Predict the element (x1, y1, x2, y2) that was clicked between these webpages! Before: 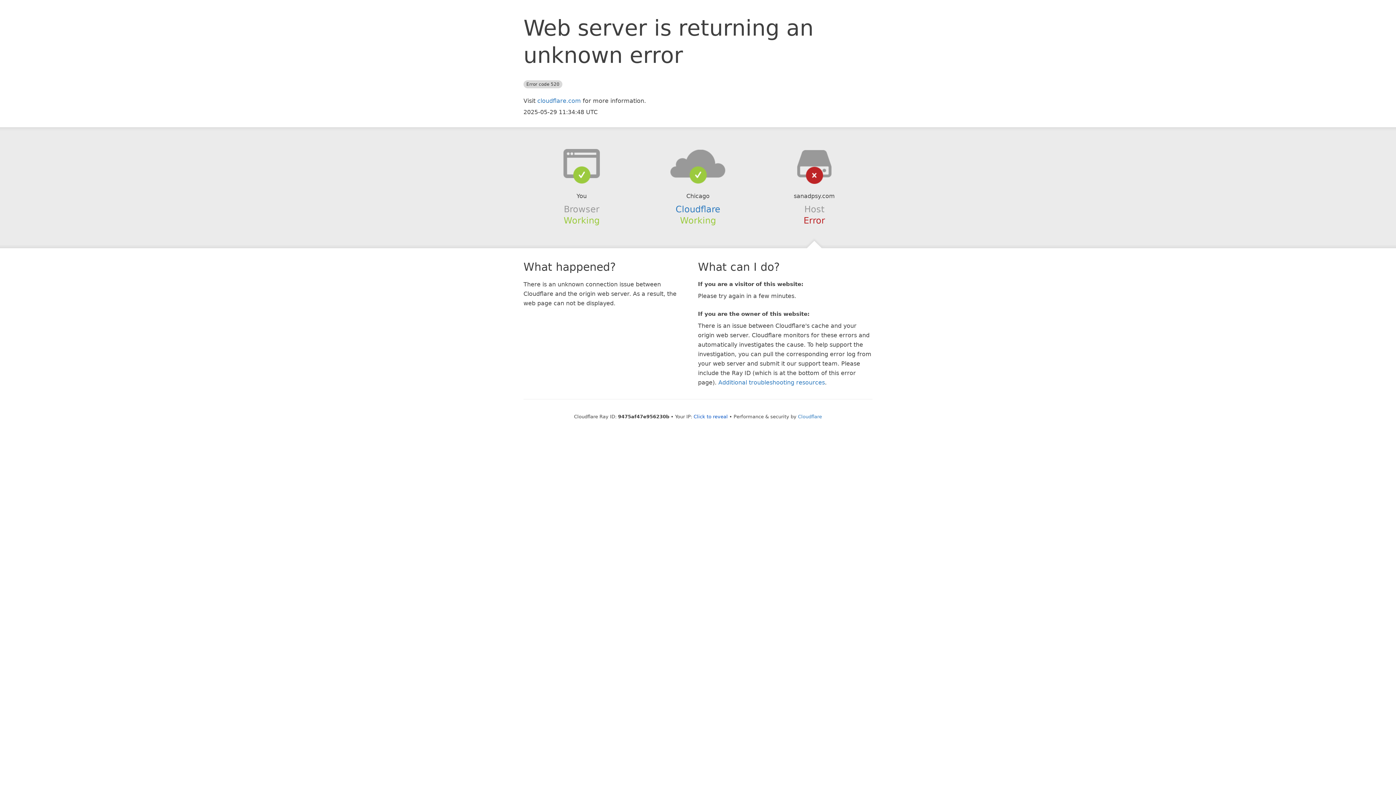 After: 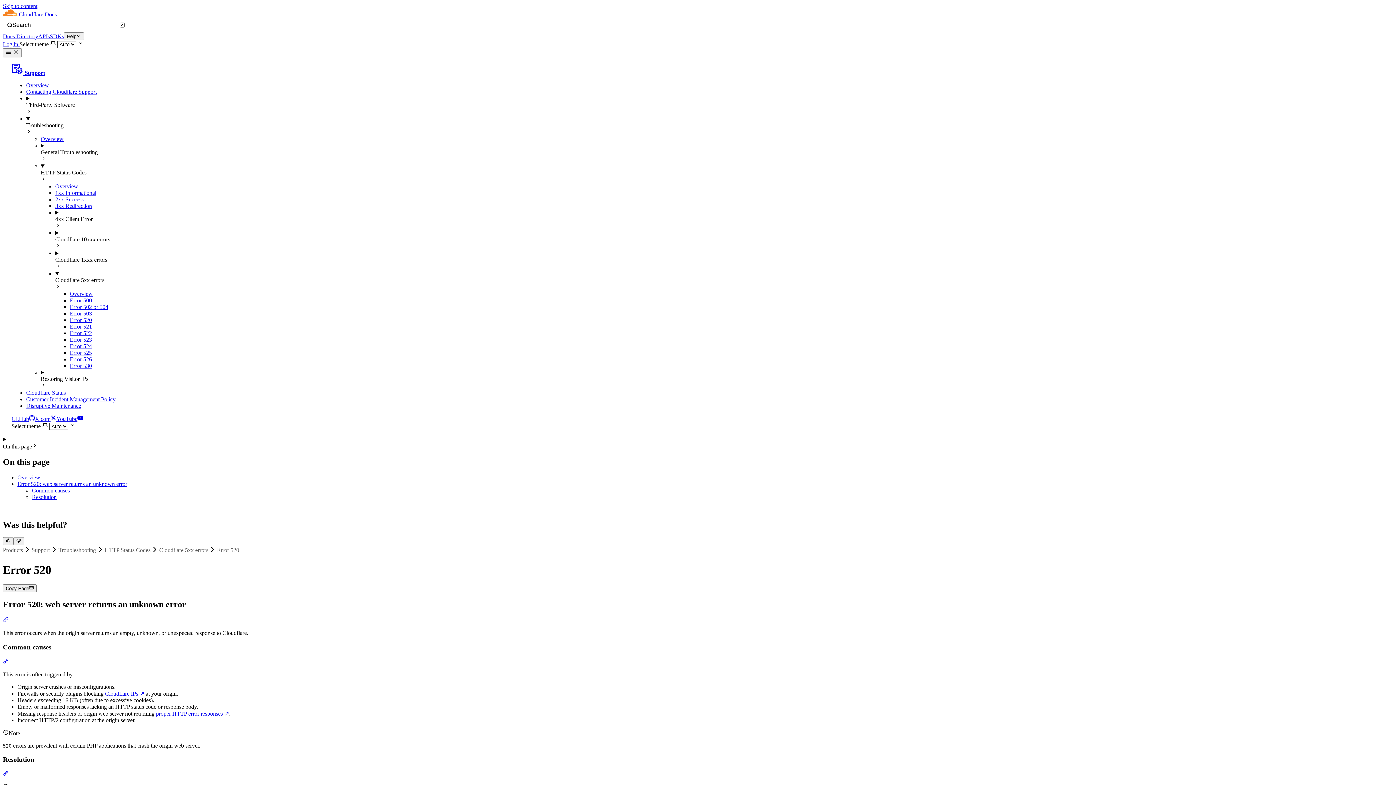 Action: label: Additional troubleshooting resources bbox: (718, 379, 825, 386)